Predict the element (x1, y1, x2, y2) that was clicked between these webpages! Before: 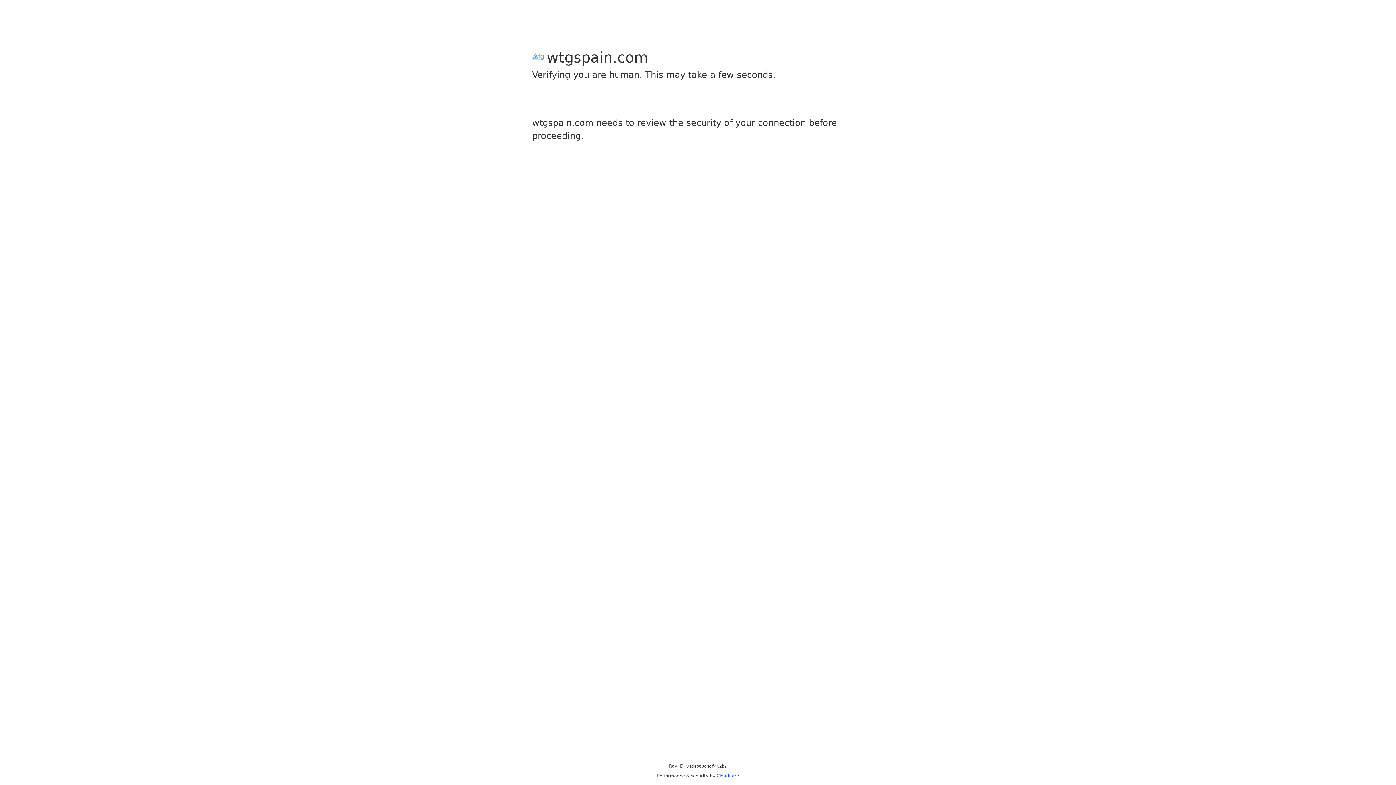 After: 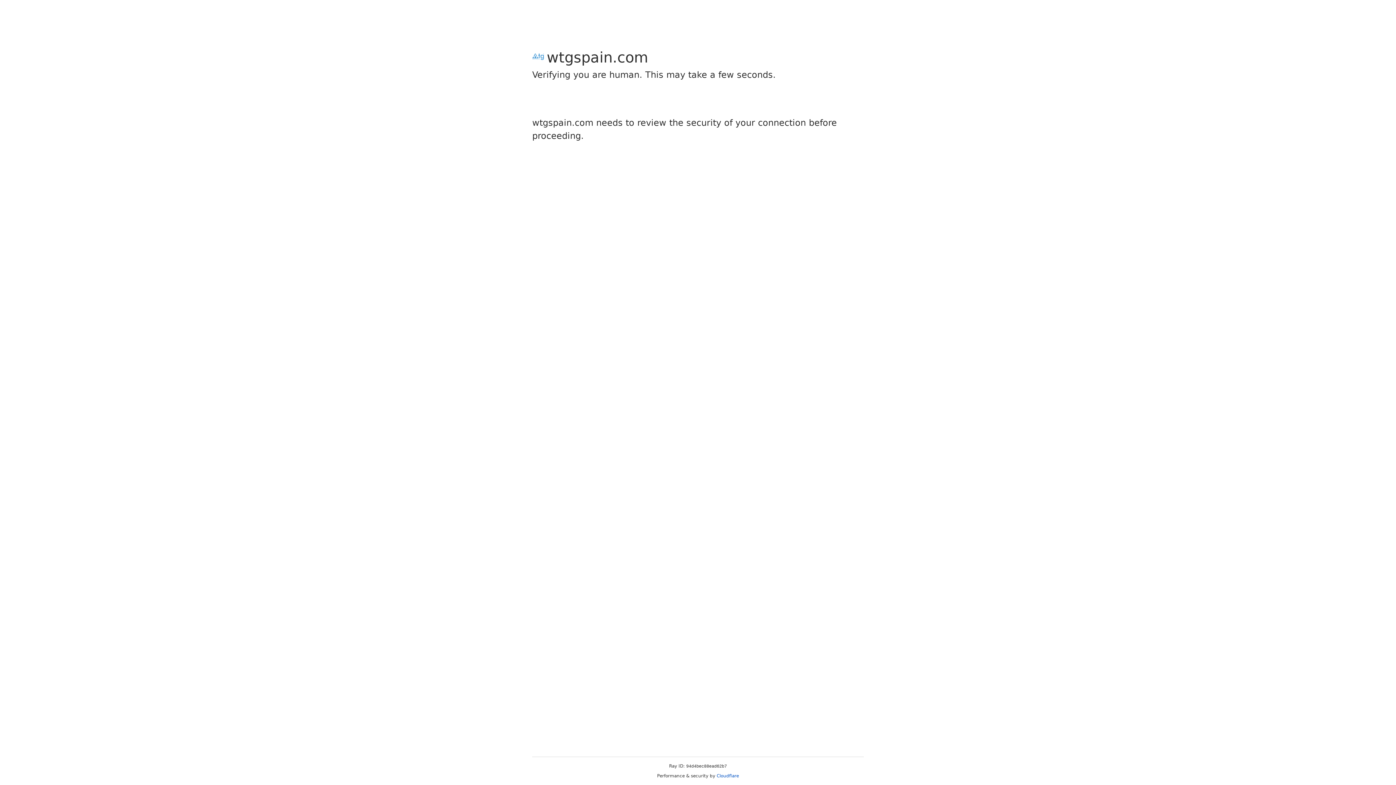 Action: bbox: (716, 773, 739, 778) label: Cloudflare